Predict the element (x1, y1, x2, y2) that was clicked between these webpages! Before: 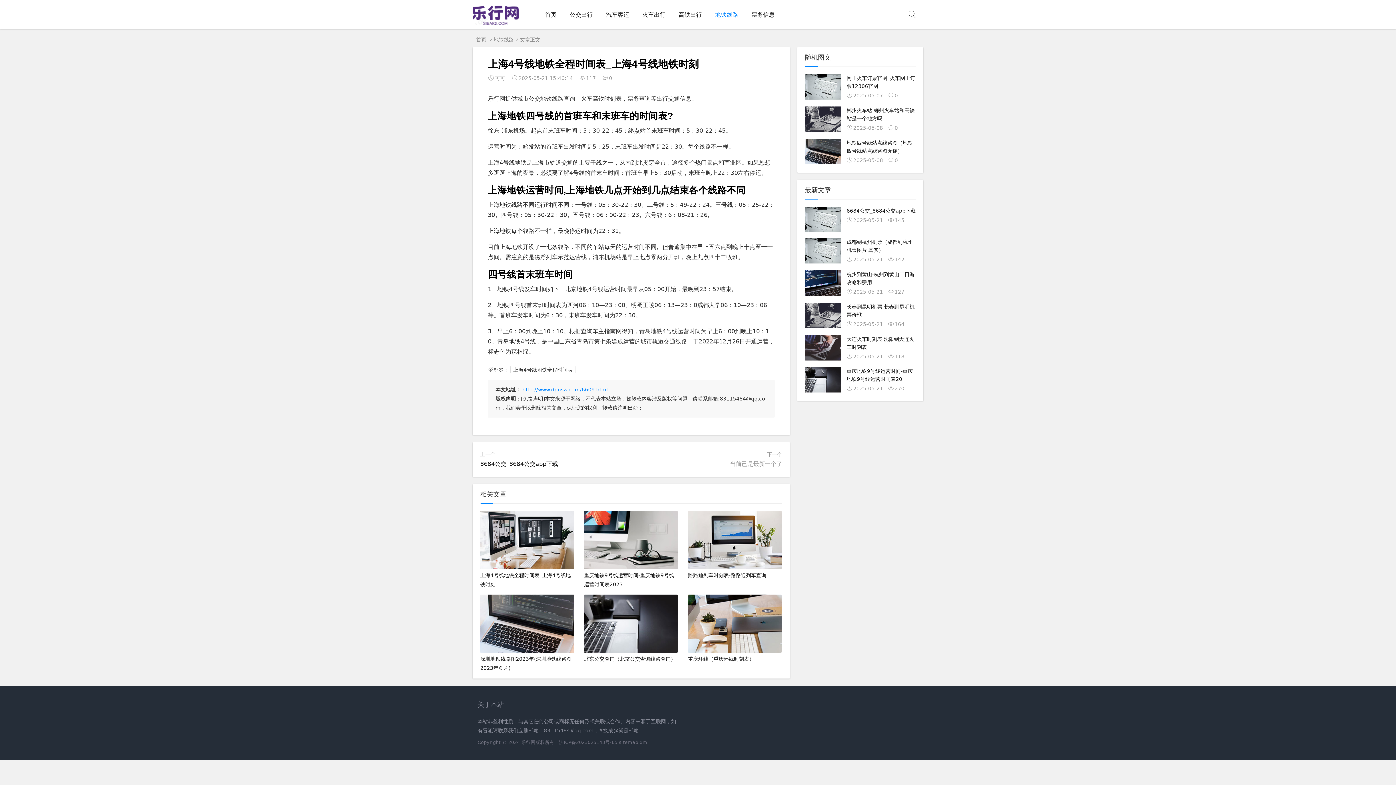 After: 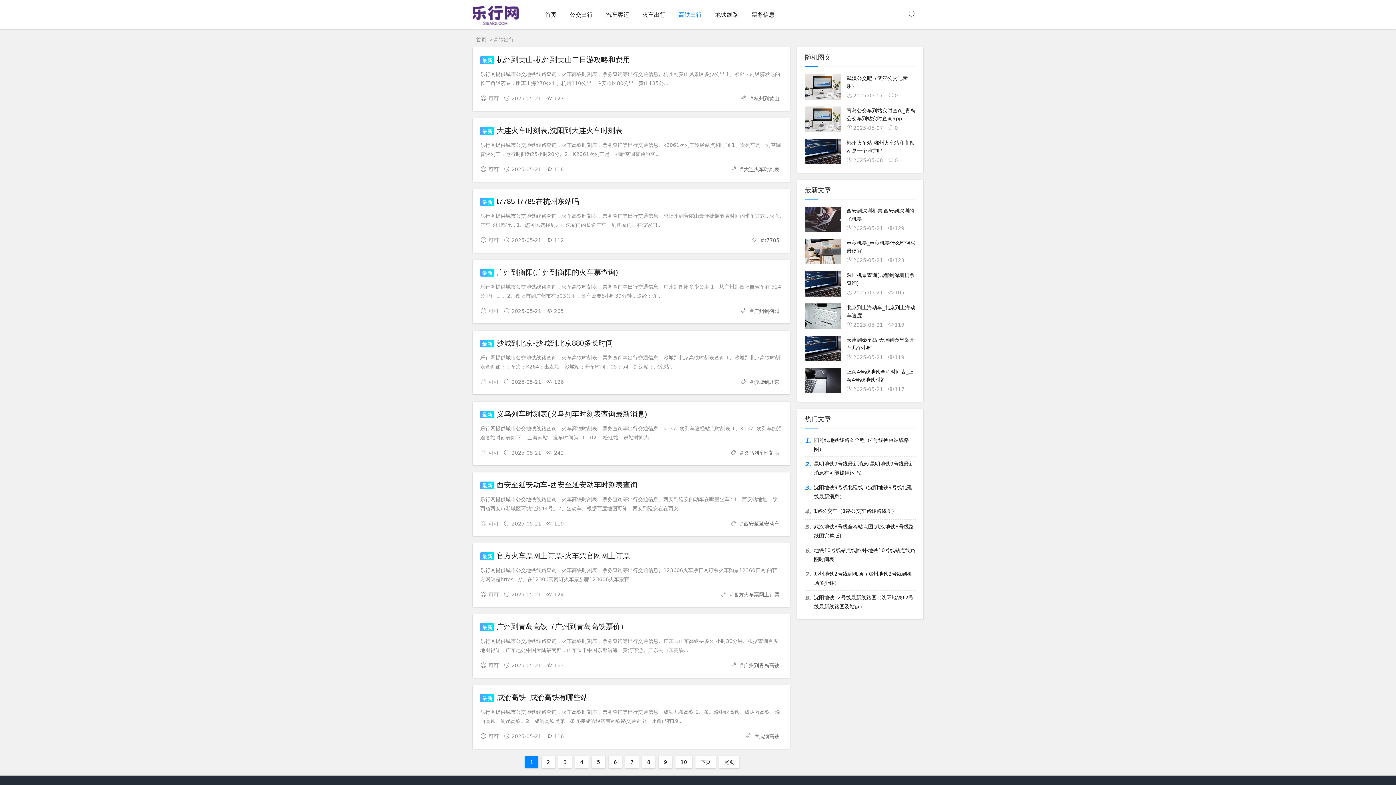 Action: bbox: (672, 0, 708, 29) label: 高铁出行